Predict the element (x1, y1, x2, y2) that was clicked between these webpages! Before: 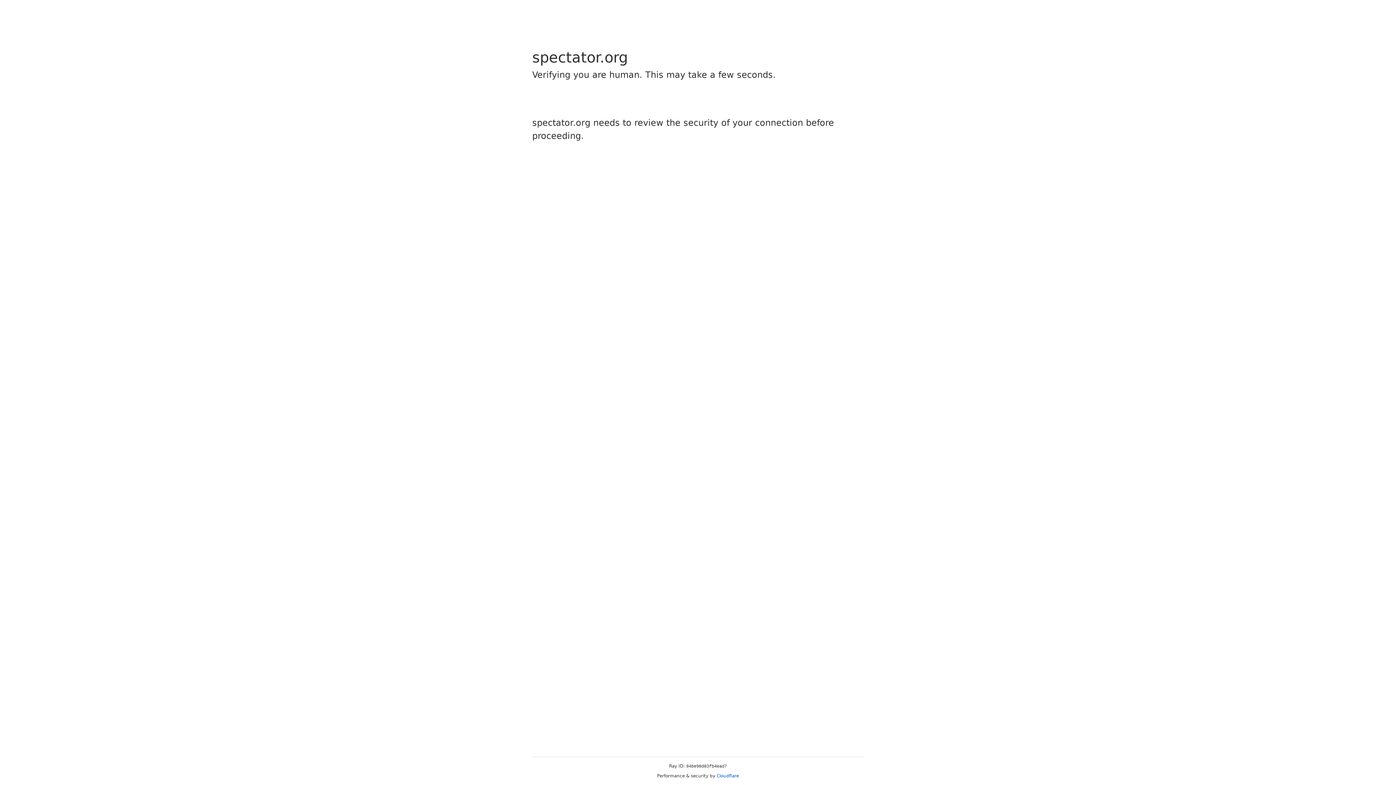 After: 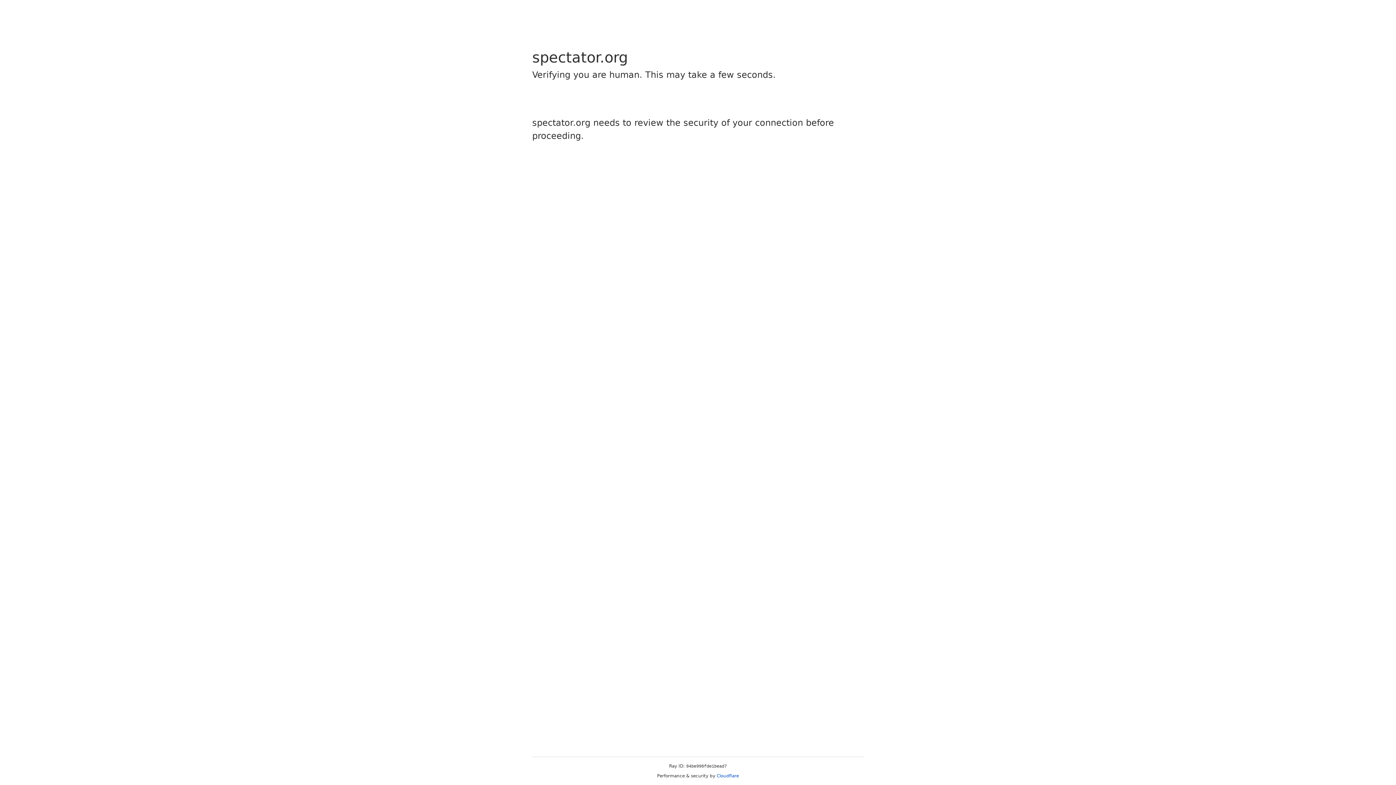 Action: bbox: (716, 773, 739, 778) label: Cloudflare